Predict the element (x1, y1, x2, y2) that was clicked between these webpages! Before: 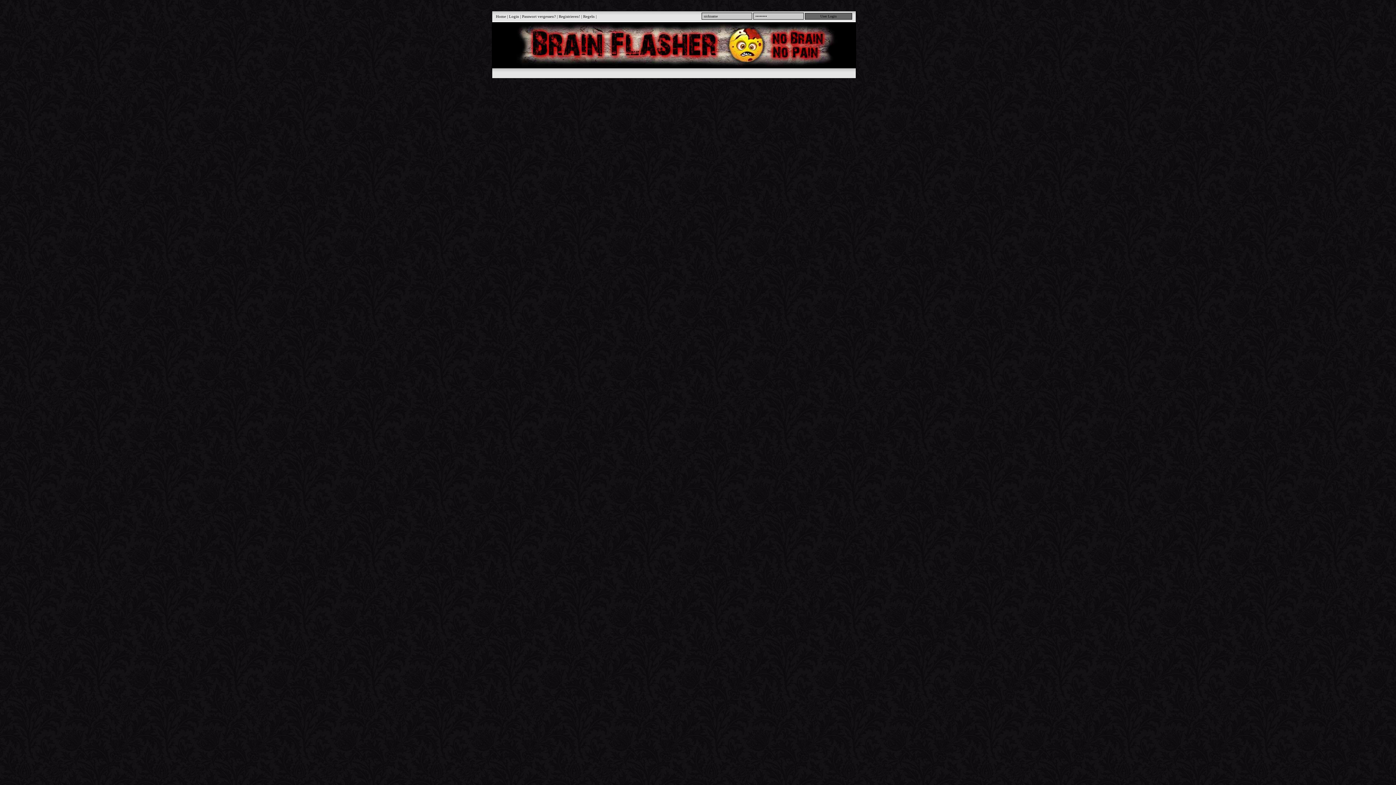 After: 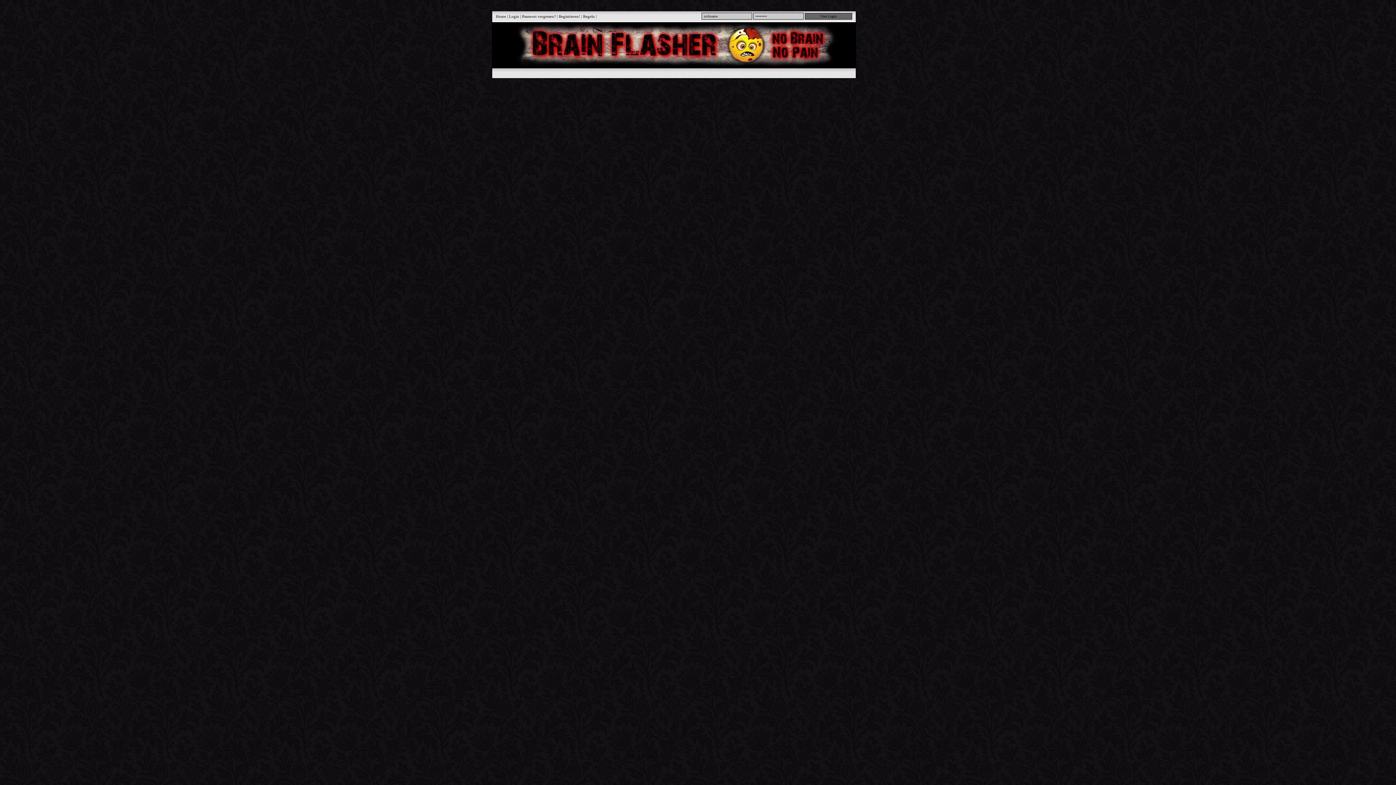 Action: bbox: (496, 14, 506, 18) label: Home